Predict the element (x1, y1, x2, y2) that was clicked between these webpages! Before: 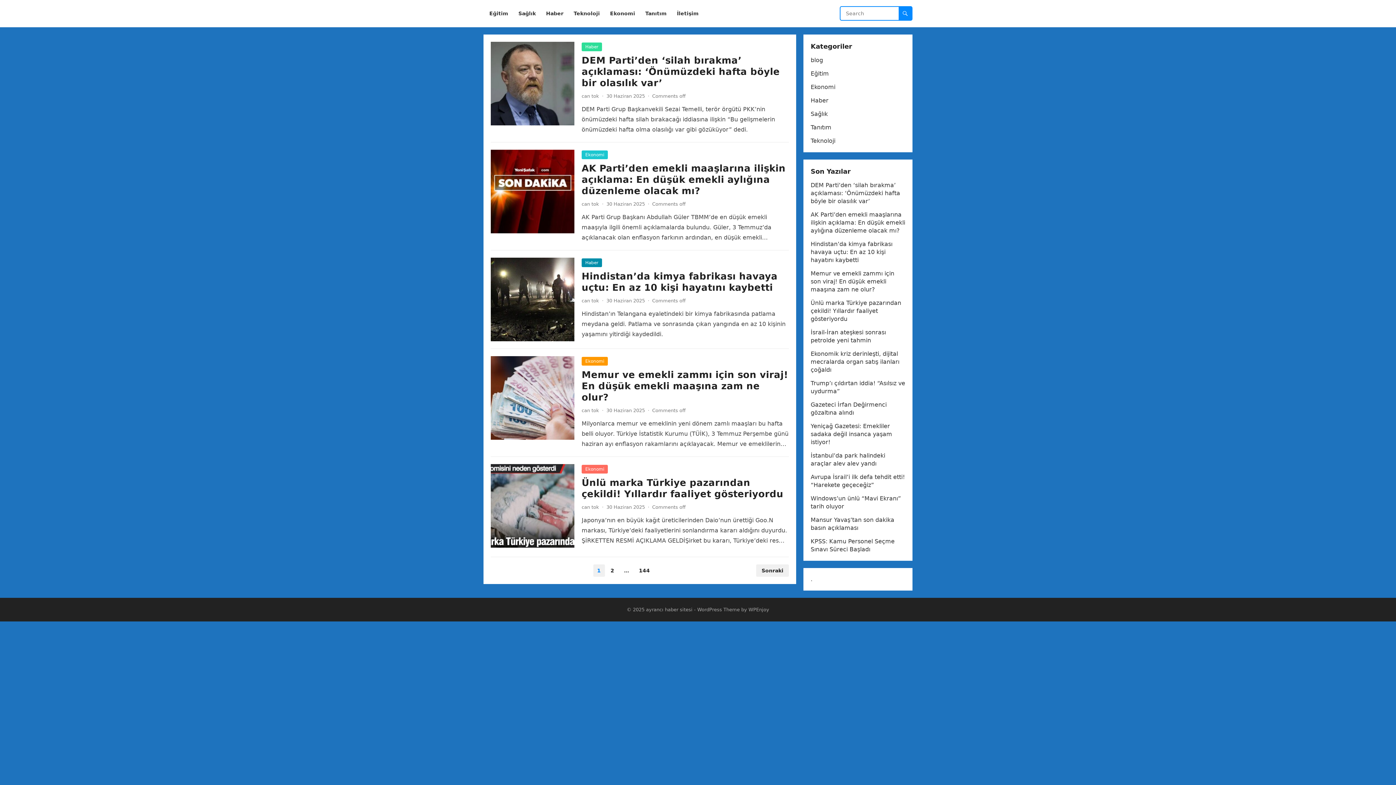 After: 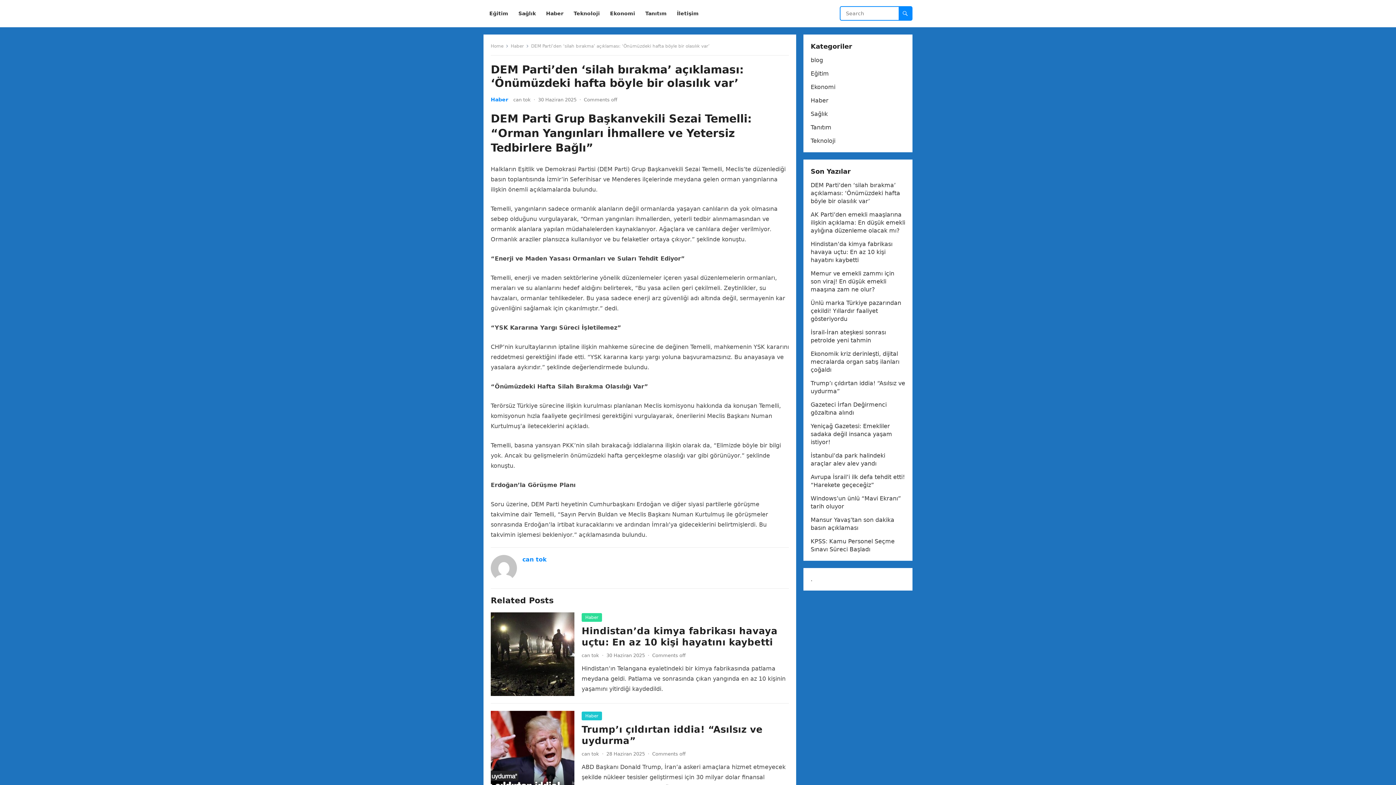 Action: bbox: (490, 41, 574, 125)